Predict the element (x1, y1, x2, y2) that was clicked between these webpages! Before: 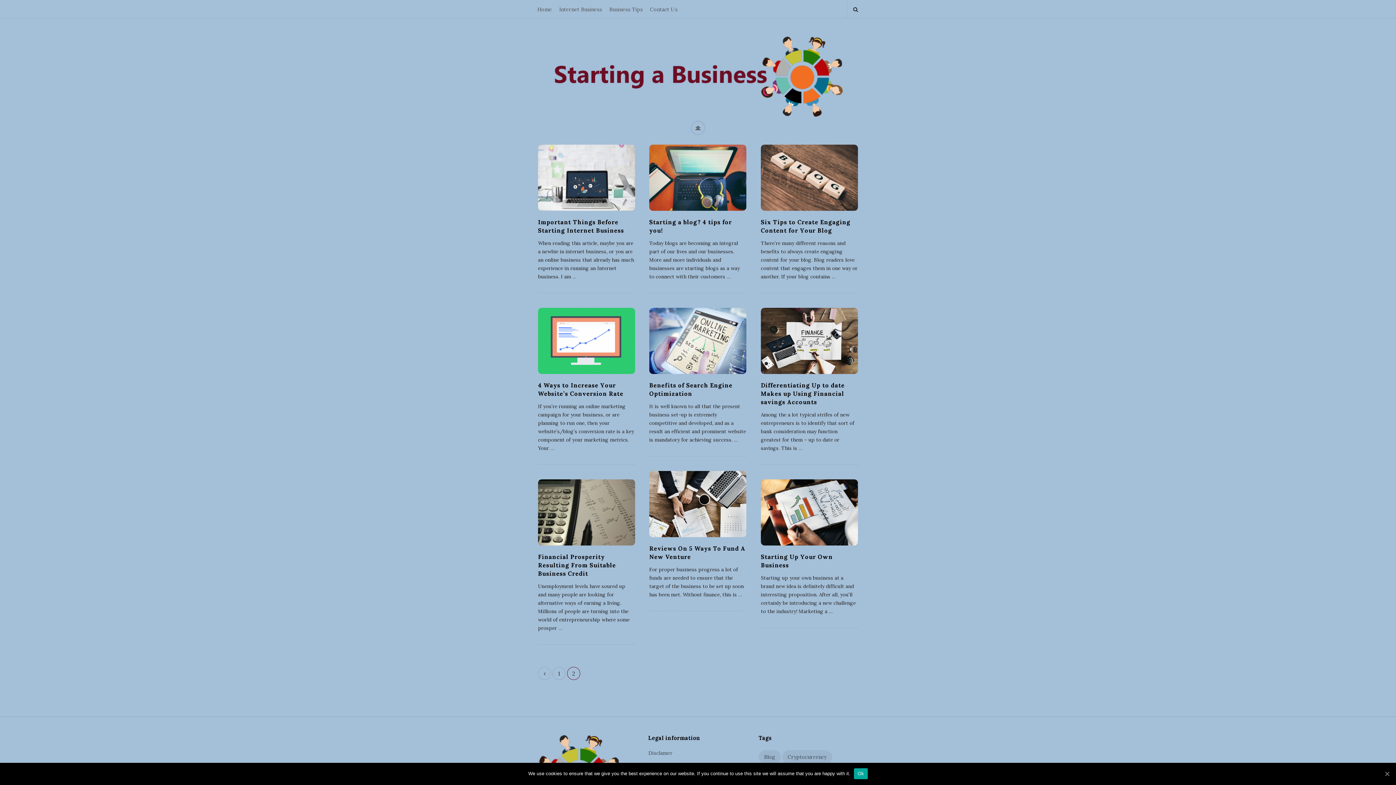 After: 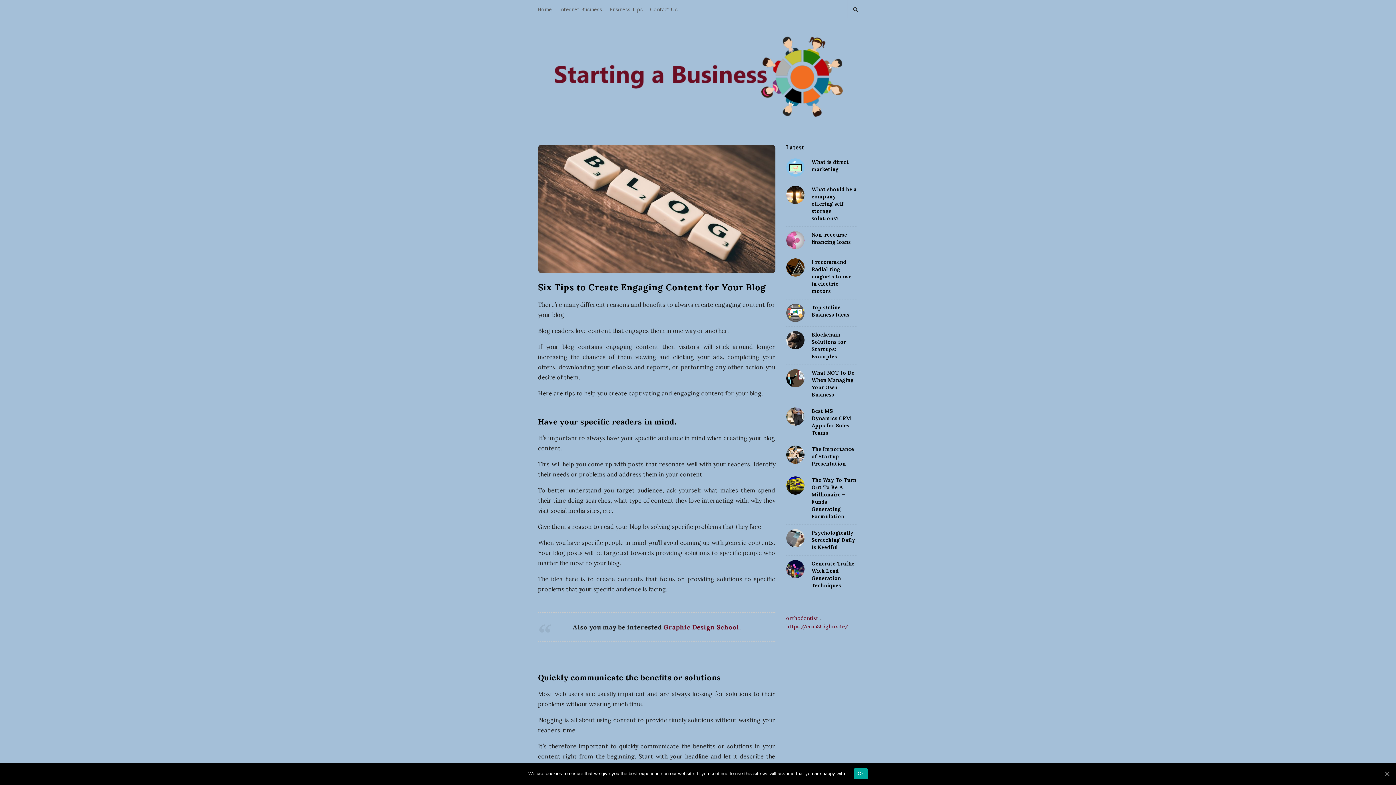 Action: bbox: (830, 273, 836, 279) label:  …